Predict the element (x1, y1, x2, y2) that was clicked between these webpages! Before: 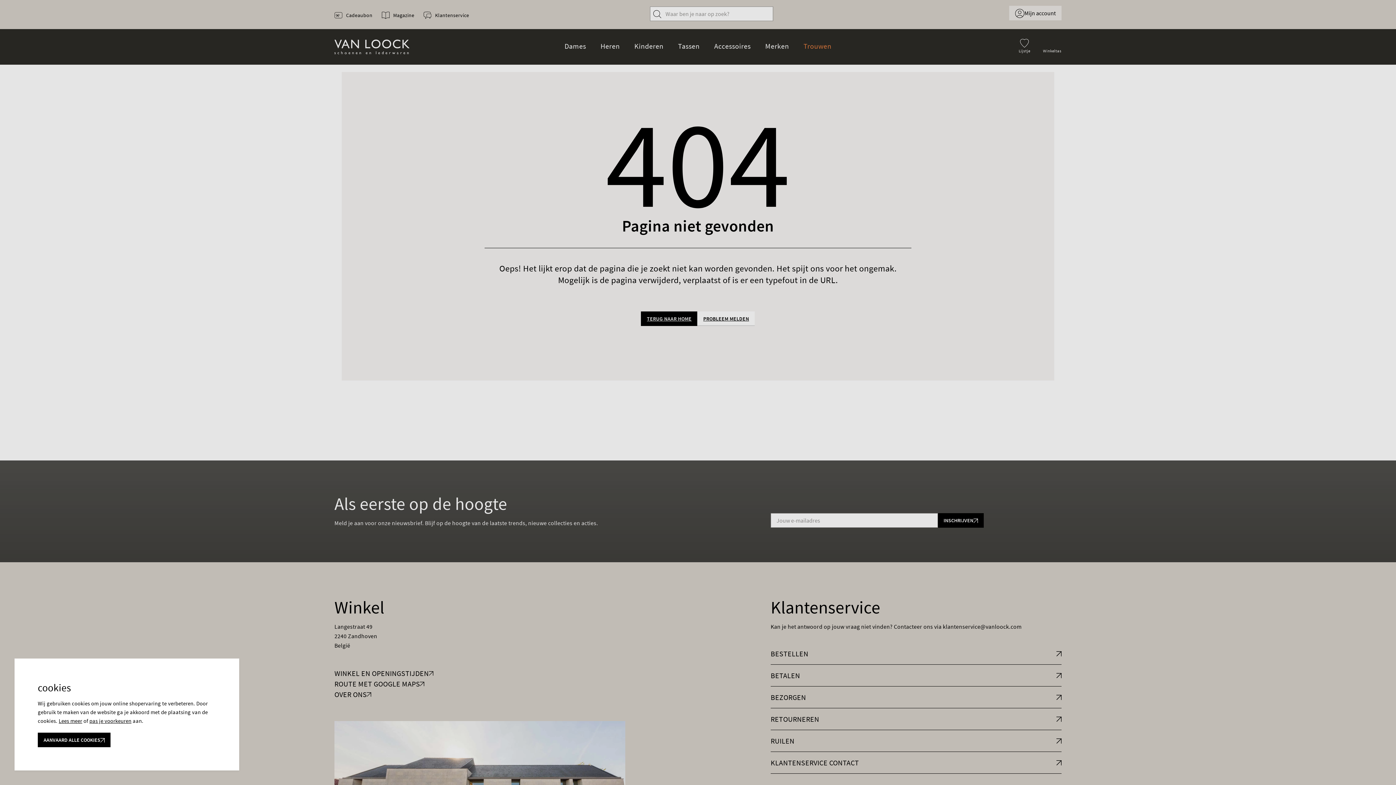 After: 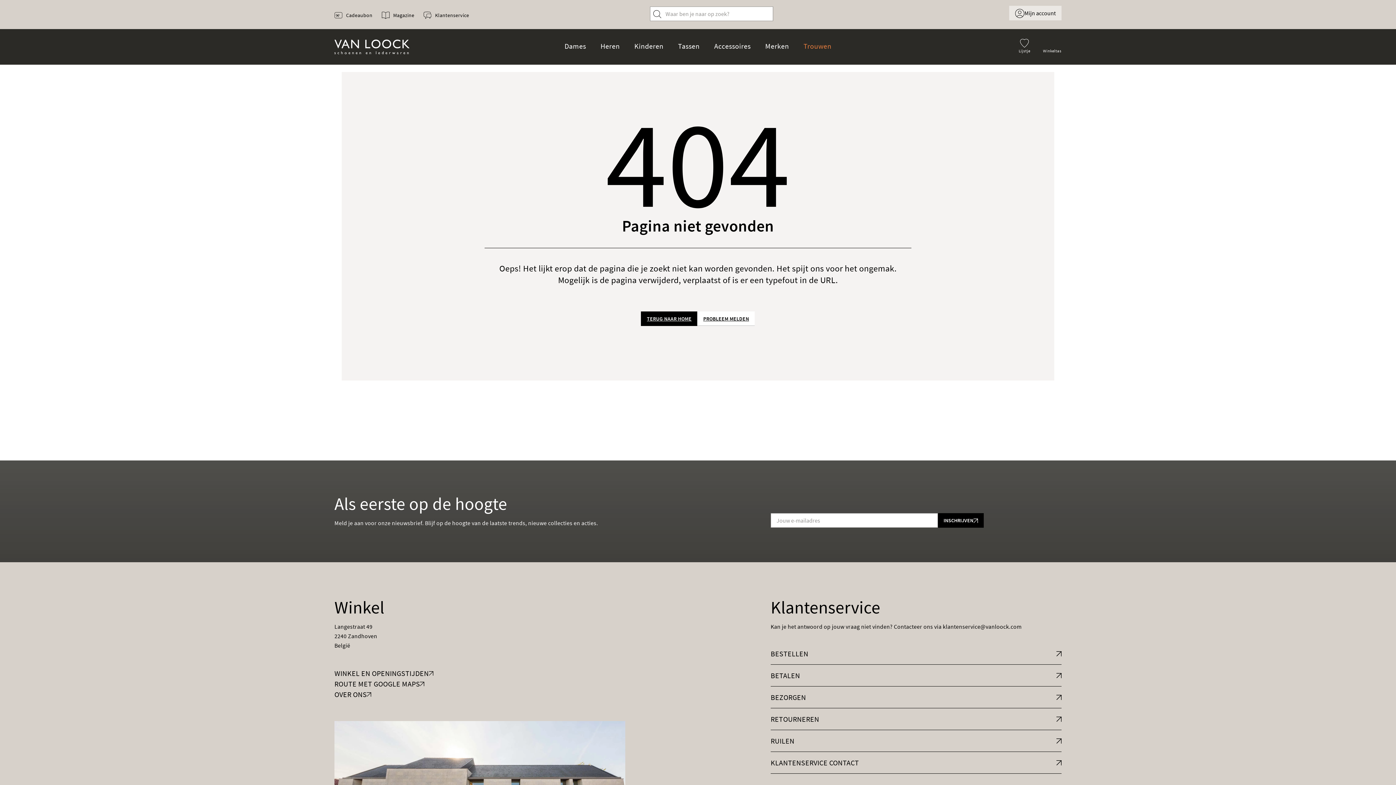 Action: bbox: (37, 733, 110, 747) label: AANVAARD ALLE COOKIES